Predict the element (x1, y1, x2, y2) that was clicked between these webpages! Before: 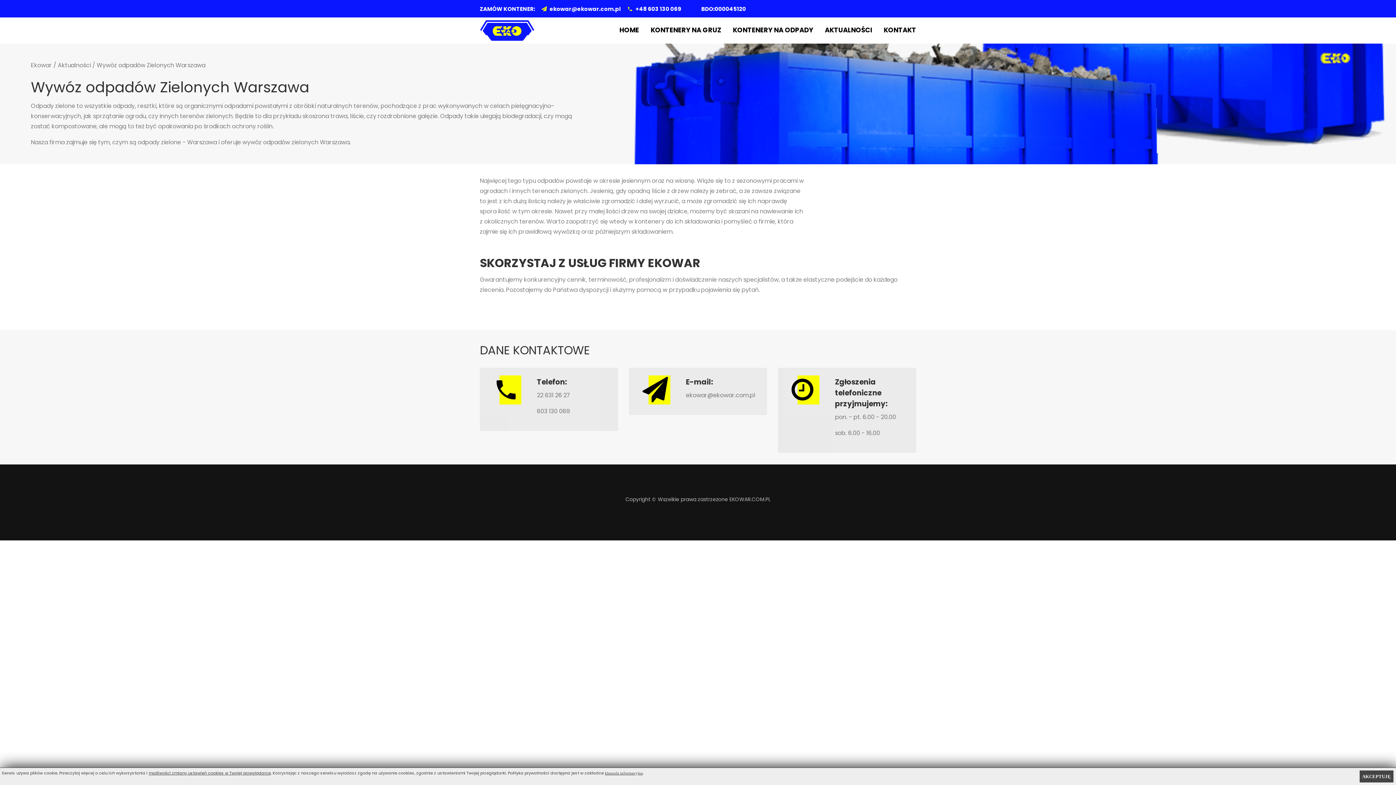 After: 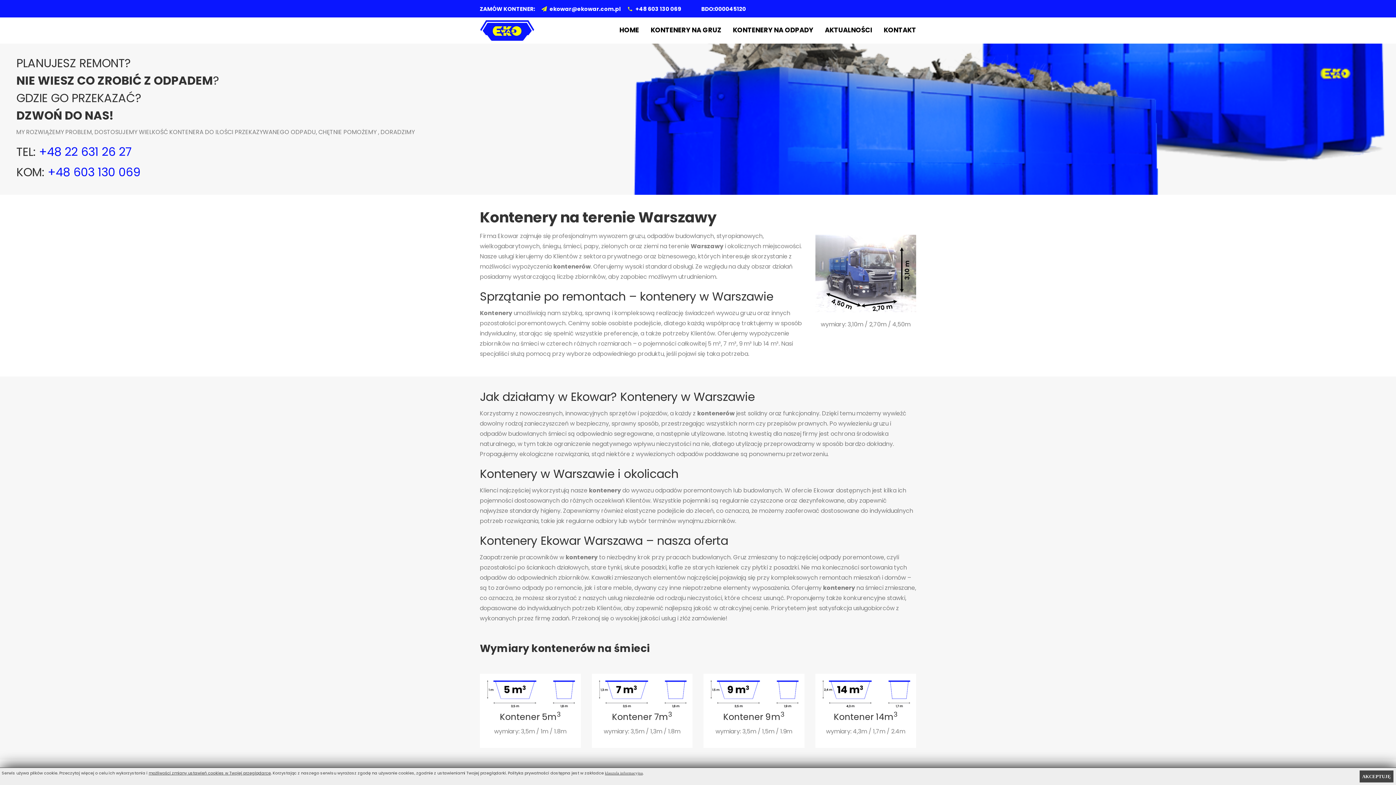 Action: label: HOME bbox: (608, 17, 639, 43)